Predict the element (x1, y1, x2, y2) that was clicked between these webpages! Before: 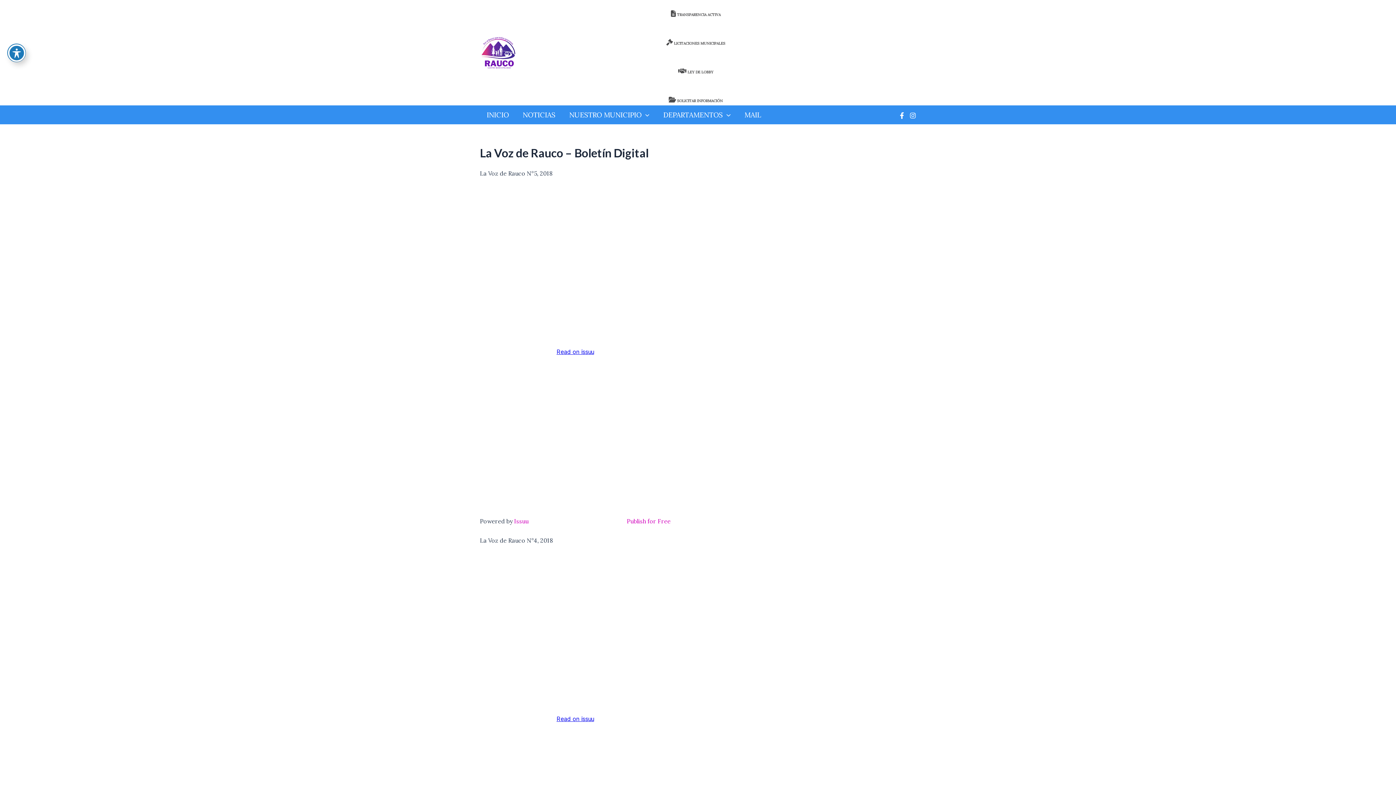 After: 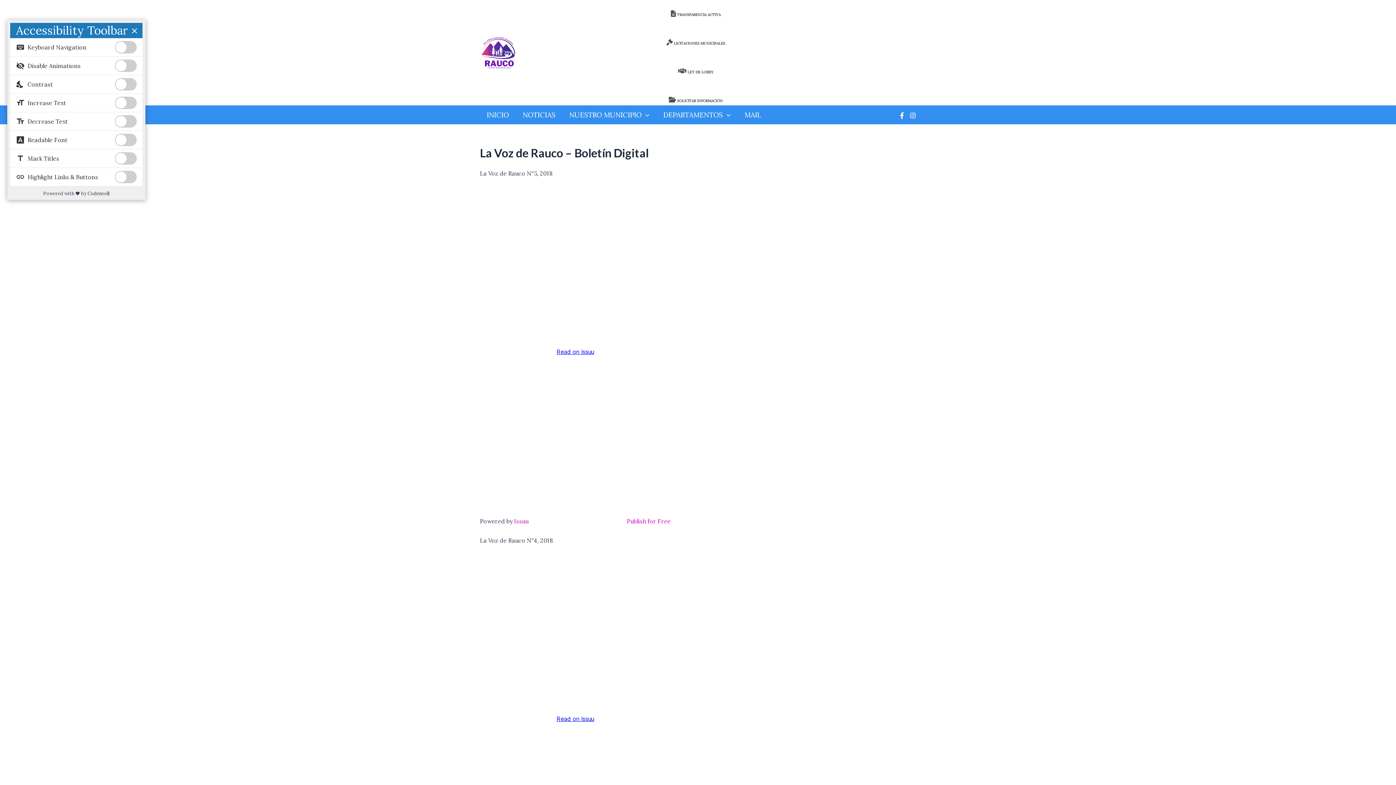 Action: label: Toggle Accessibility Toolbar bbox: (7, 44, 25, 61)